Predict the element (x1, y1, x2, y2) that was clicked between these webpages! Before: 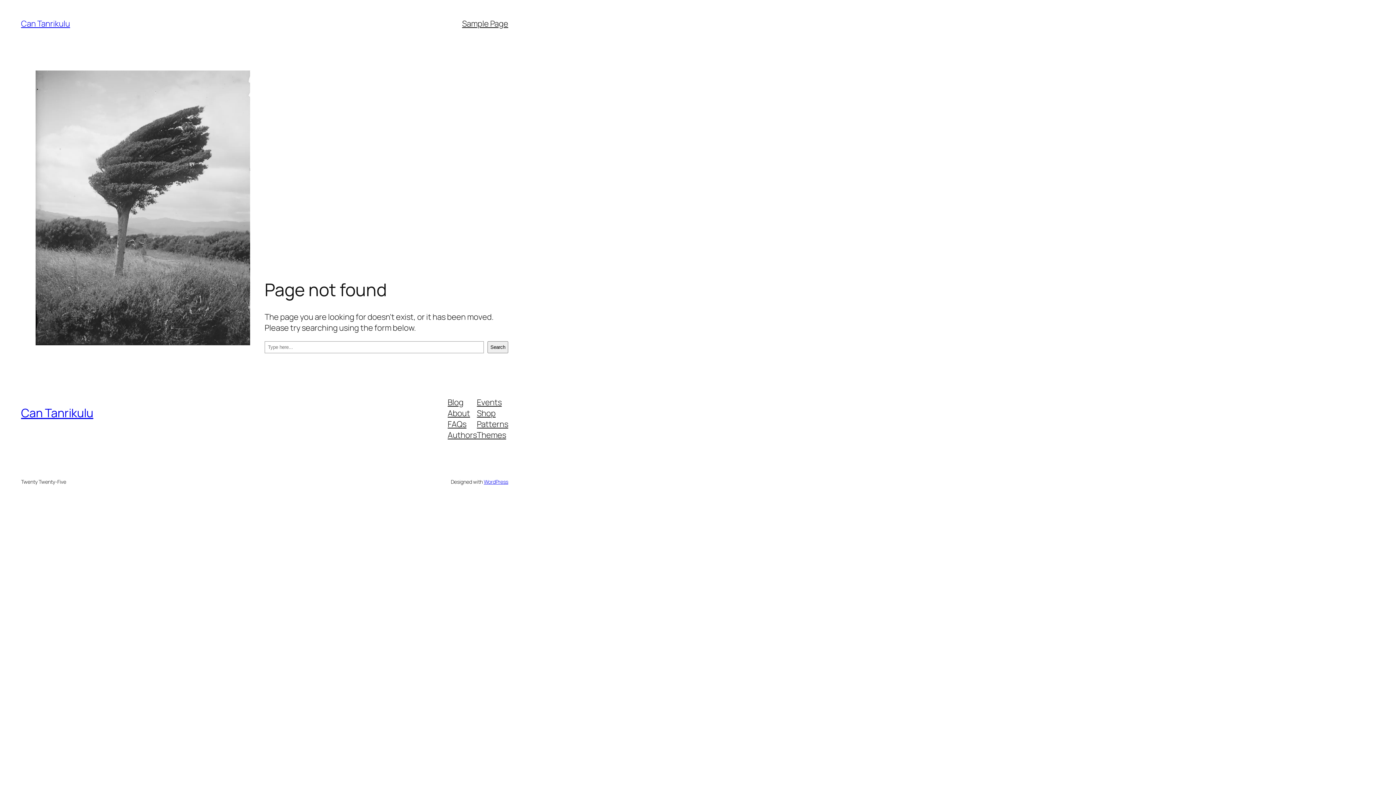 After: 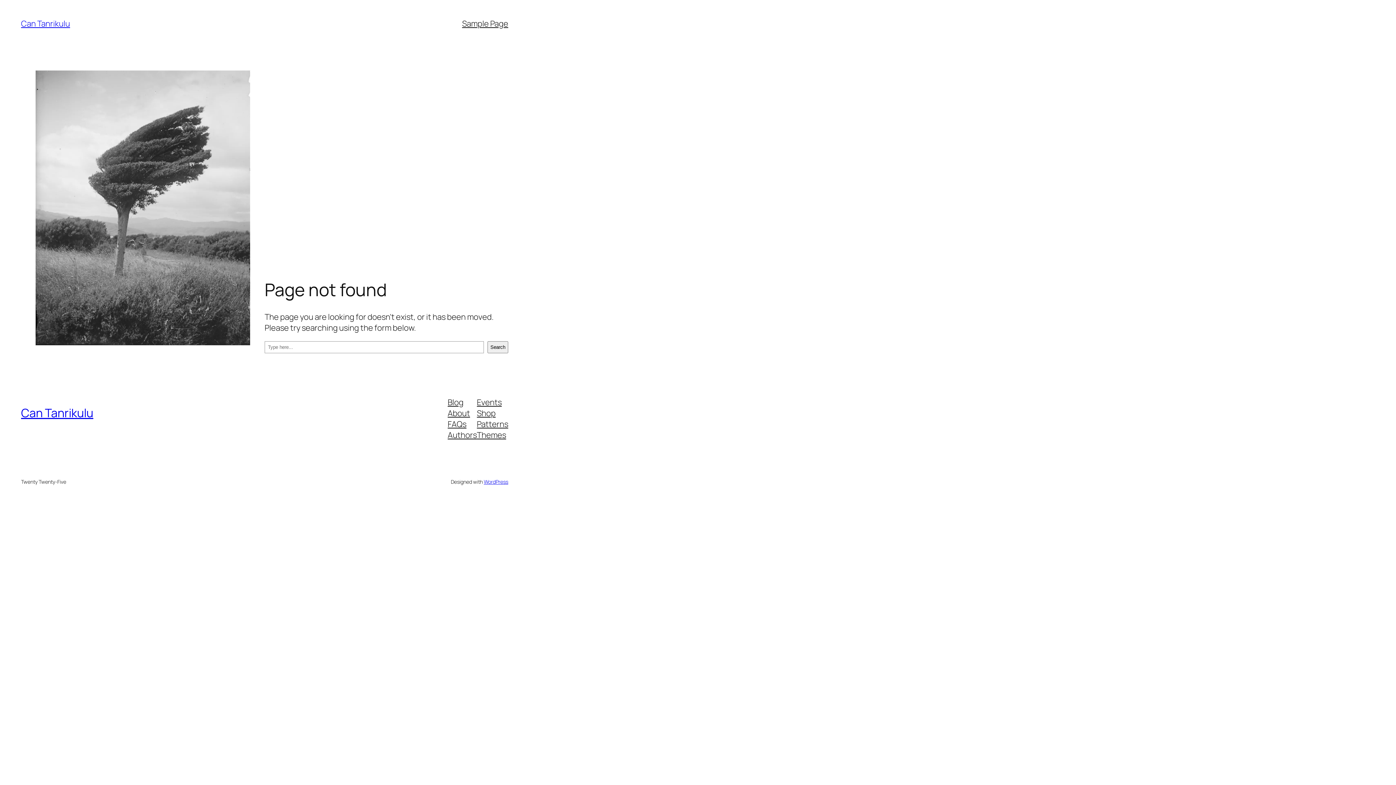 Action: bbox: (477, 407, 495, 418) label: Shop